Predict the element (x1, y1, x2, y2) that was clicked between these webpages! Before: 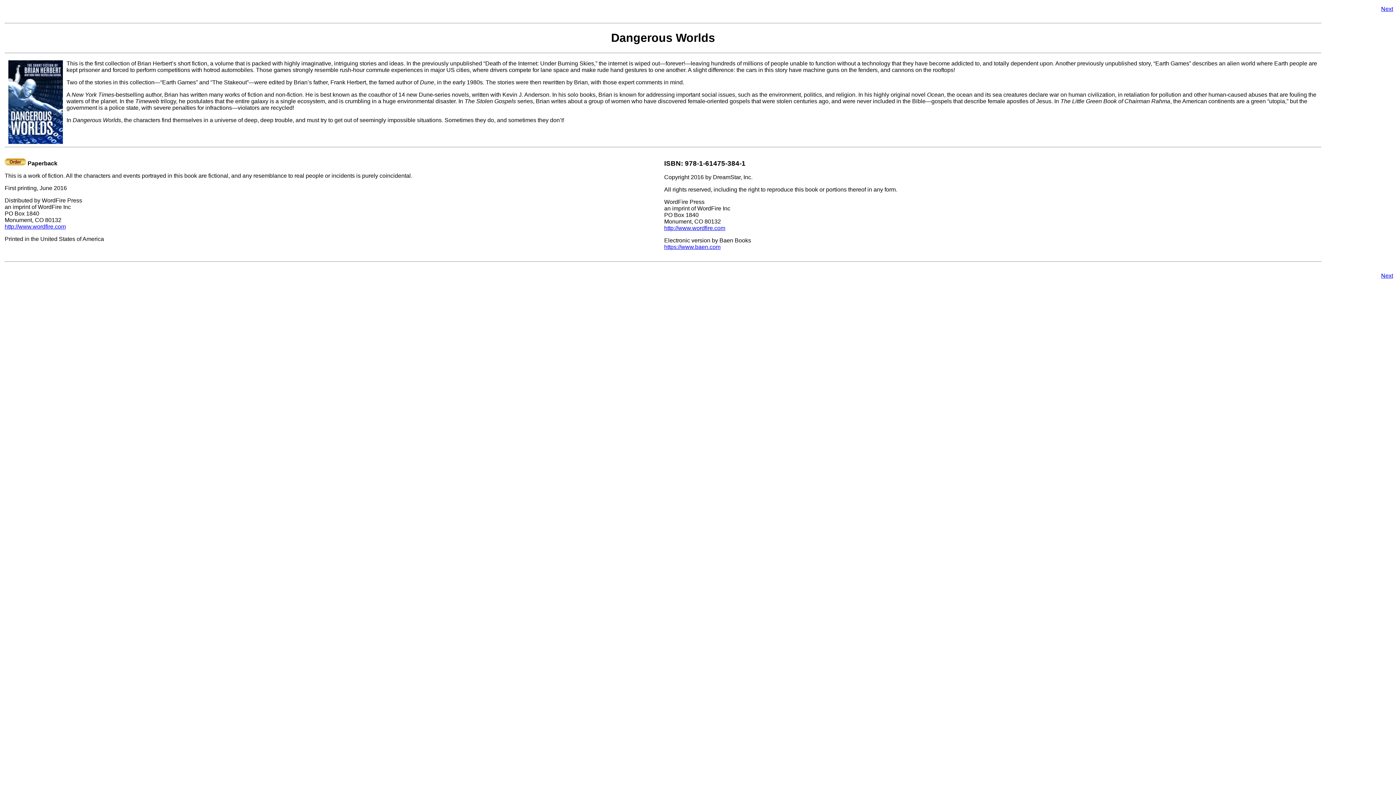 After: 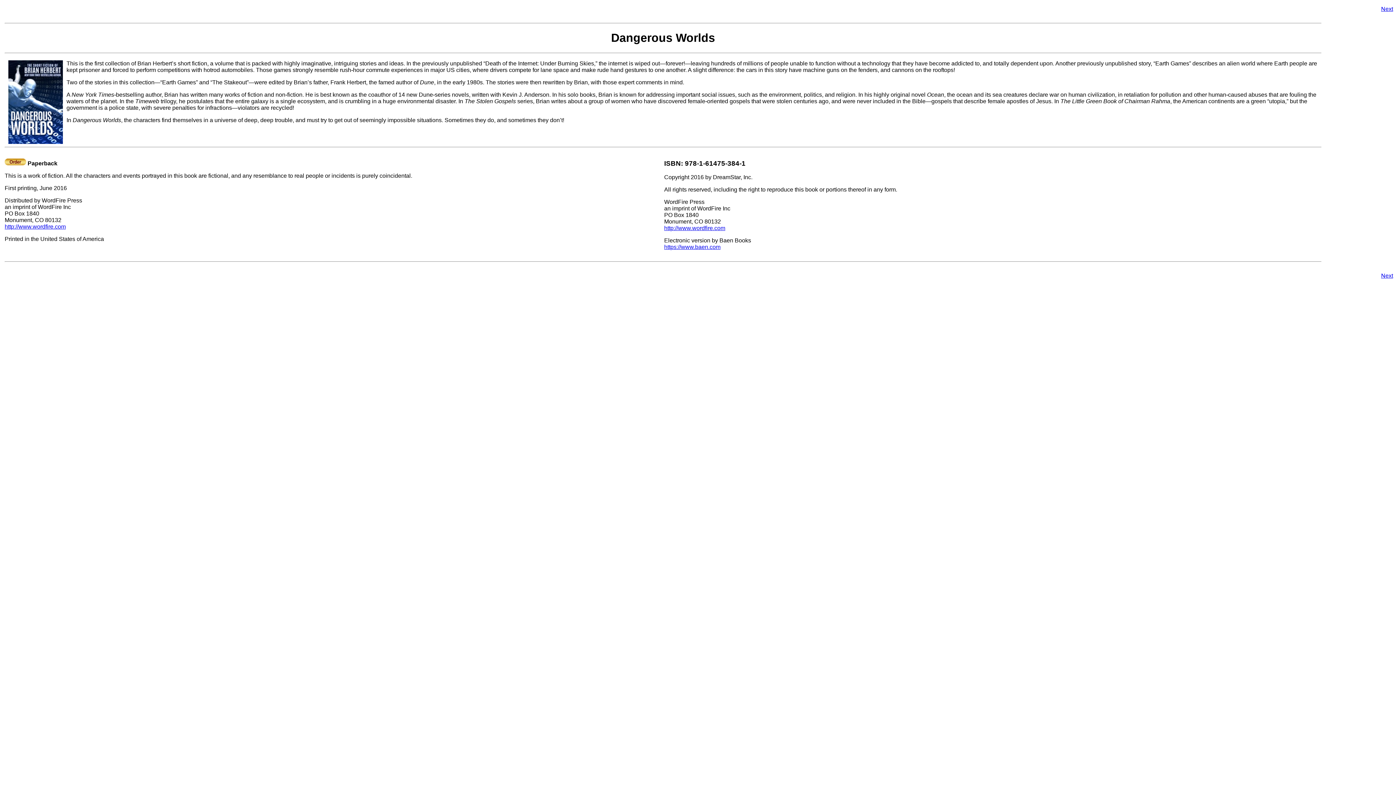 Action: label: https://www.baen.com bbox: (664, 244, 720, 250)